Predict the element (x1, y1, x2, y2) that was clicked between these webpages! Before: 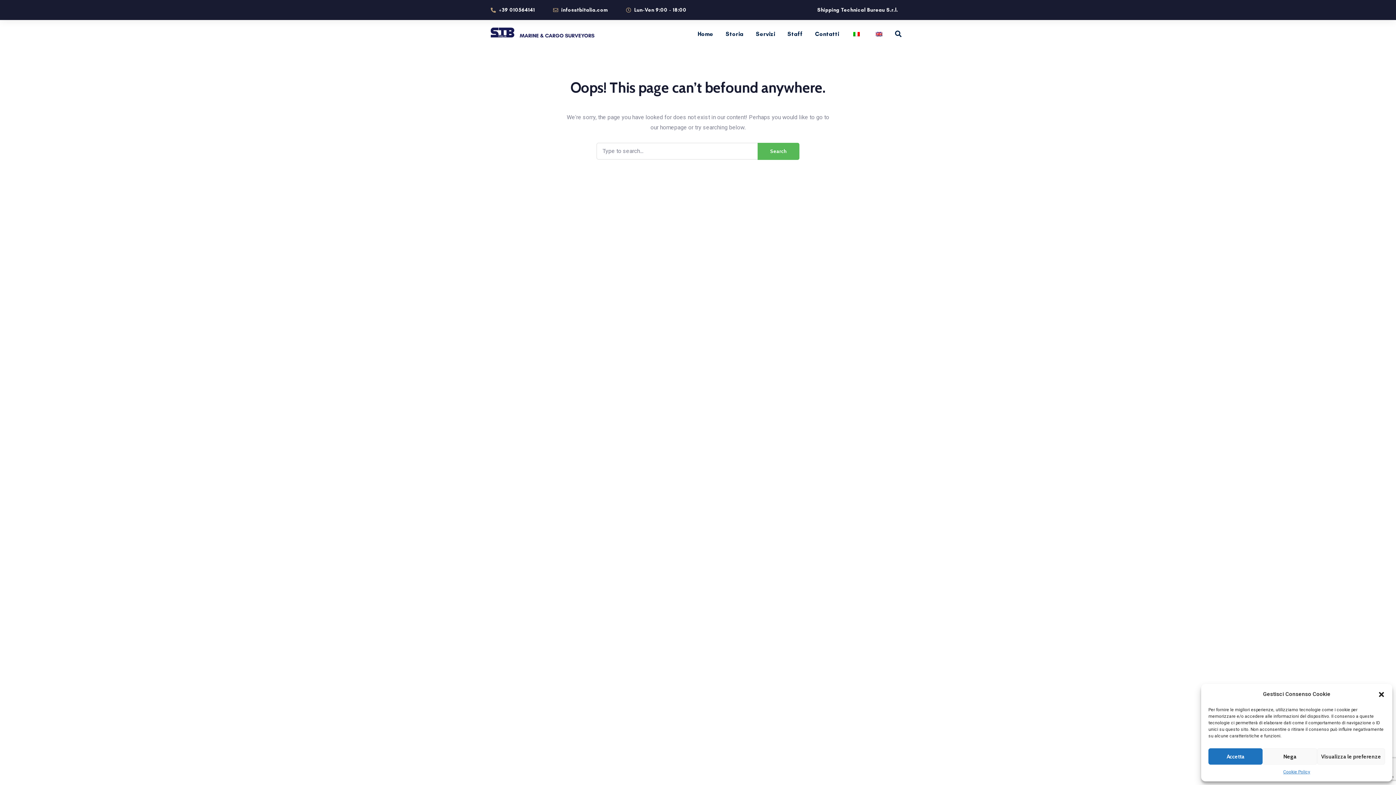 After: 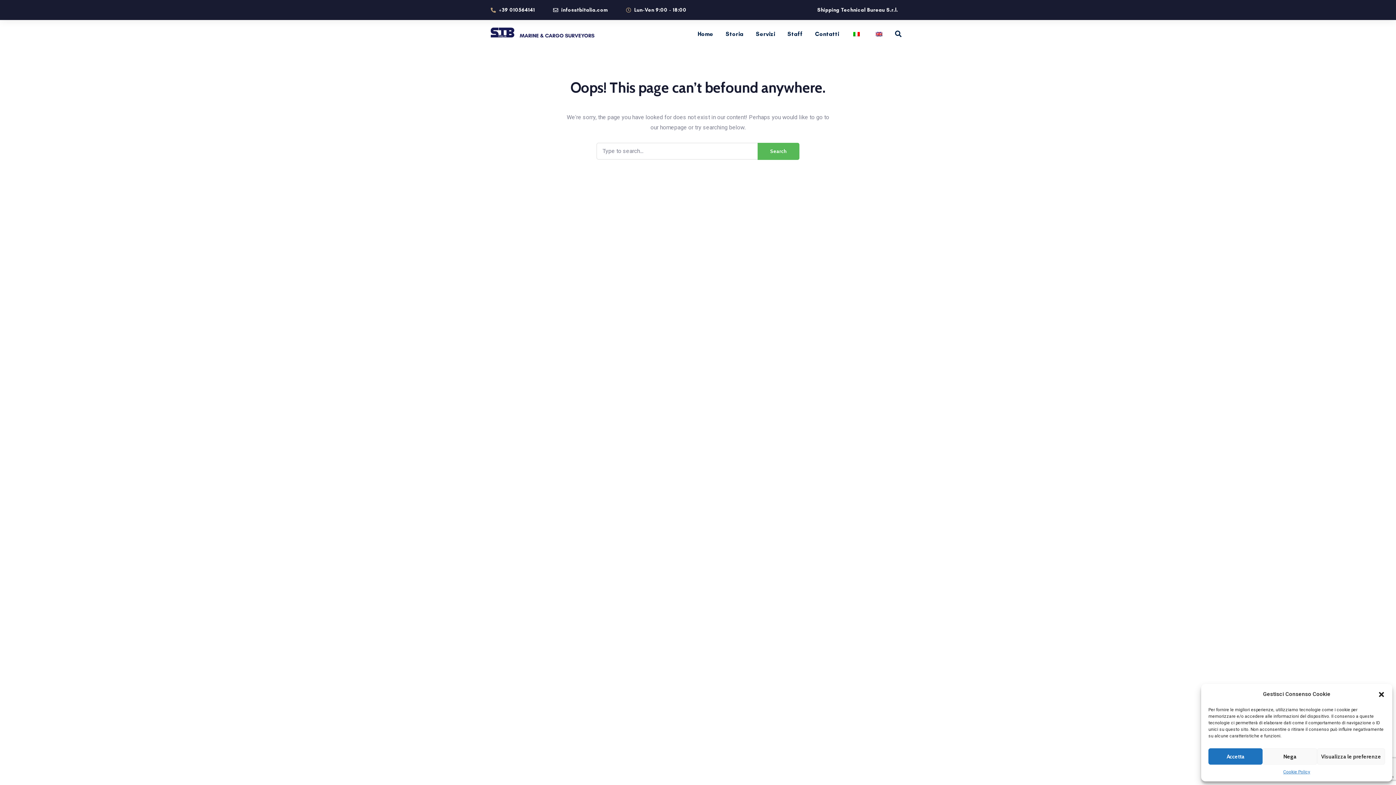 Action: bbox: (553, 5, 608, 14) label: info@stbitalia.com